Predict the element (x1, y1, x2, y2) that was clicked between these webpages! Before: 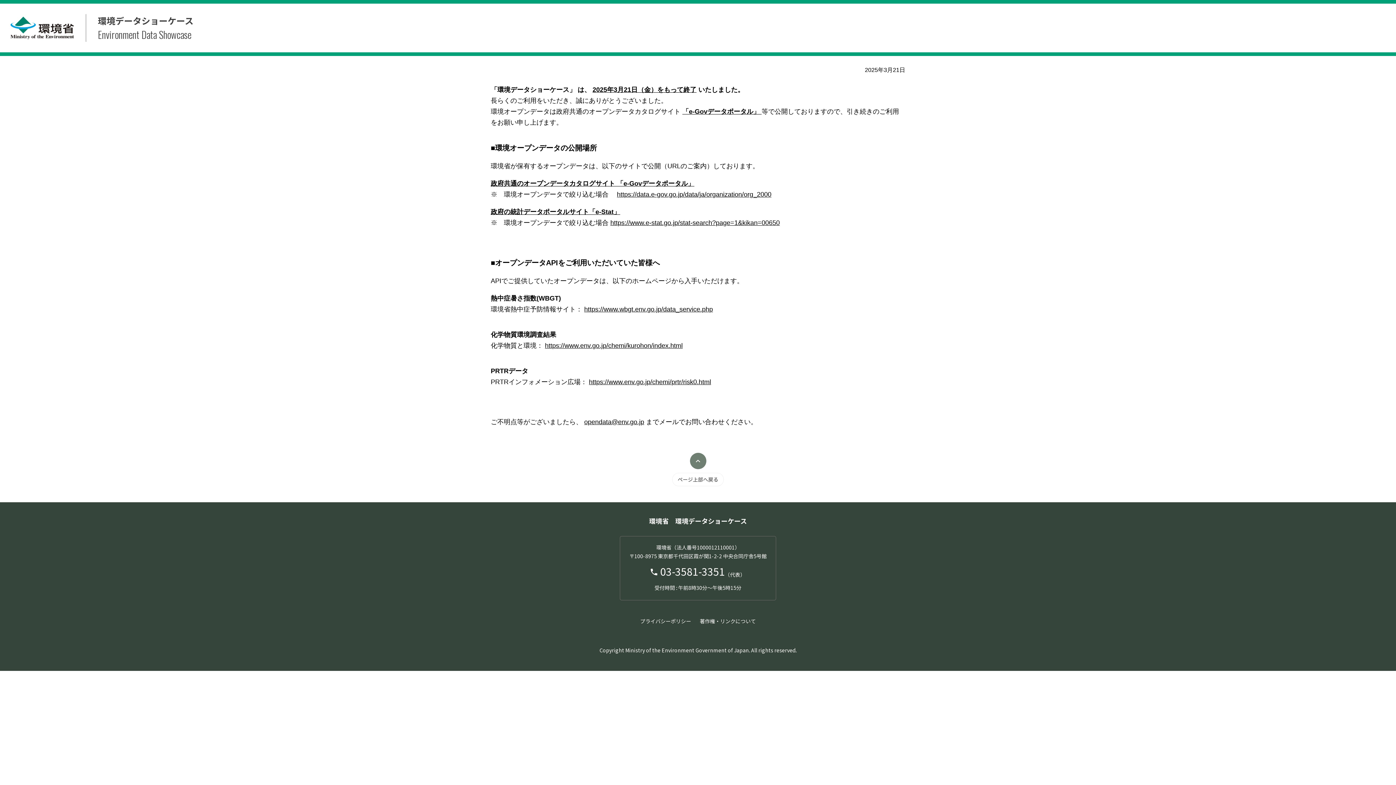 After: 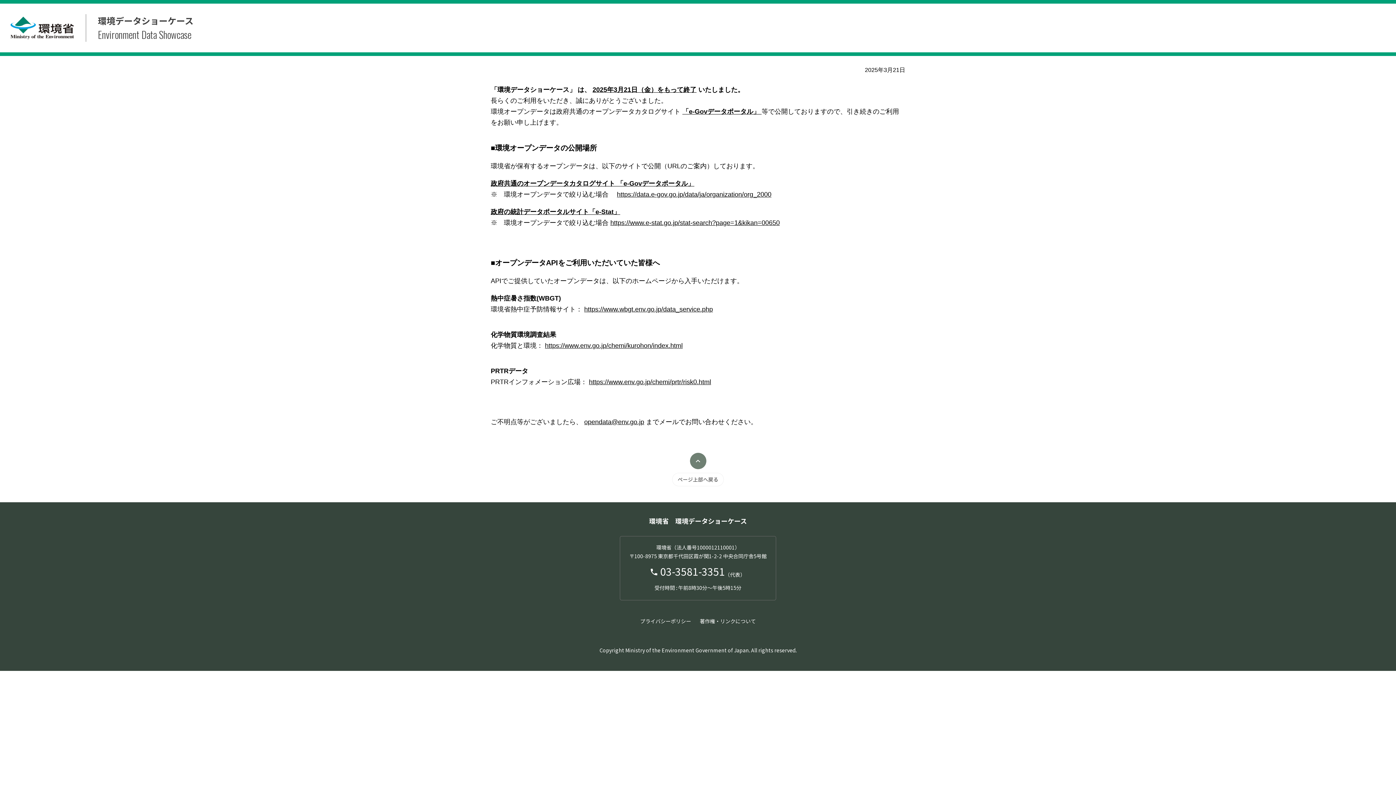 Action: bbox: (490, 208, 620, 215) label: 政府の統計データポータルサイト「e-Stat」